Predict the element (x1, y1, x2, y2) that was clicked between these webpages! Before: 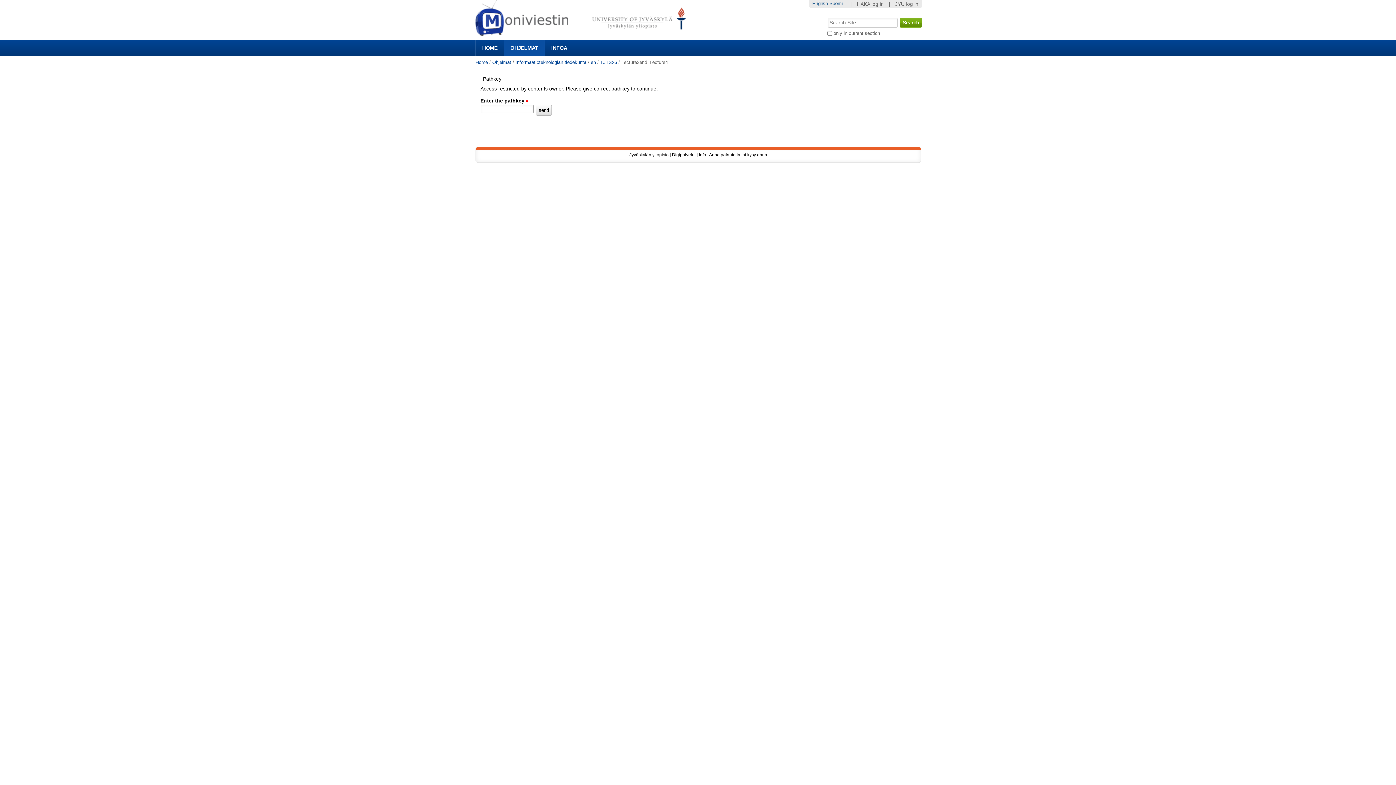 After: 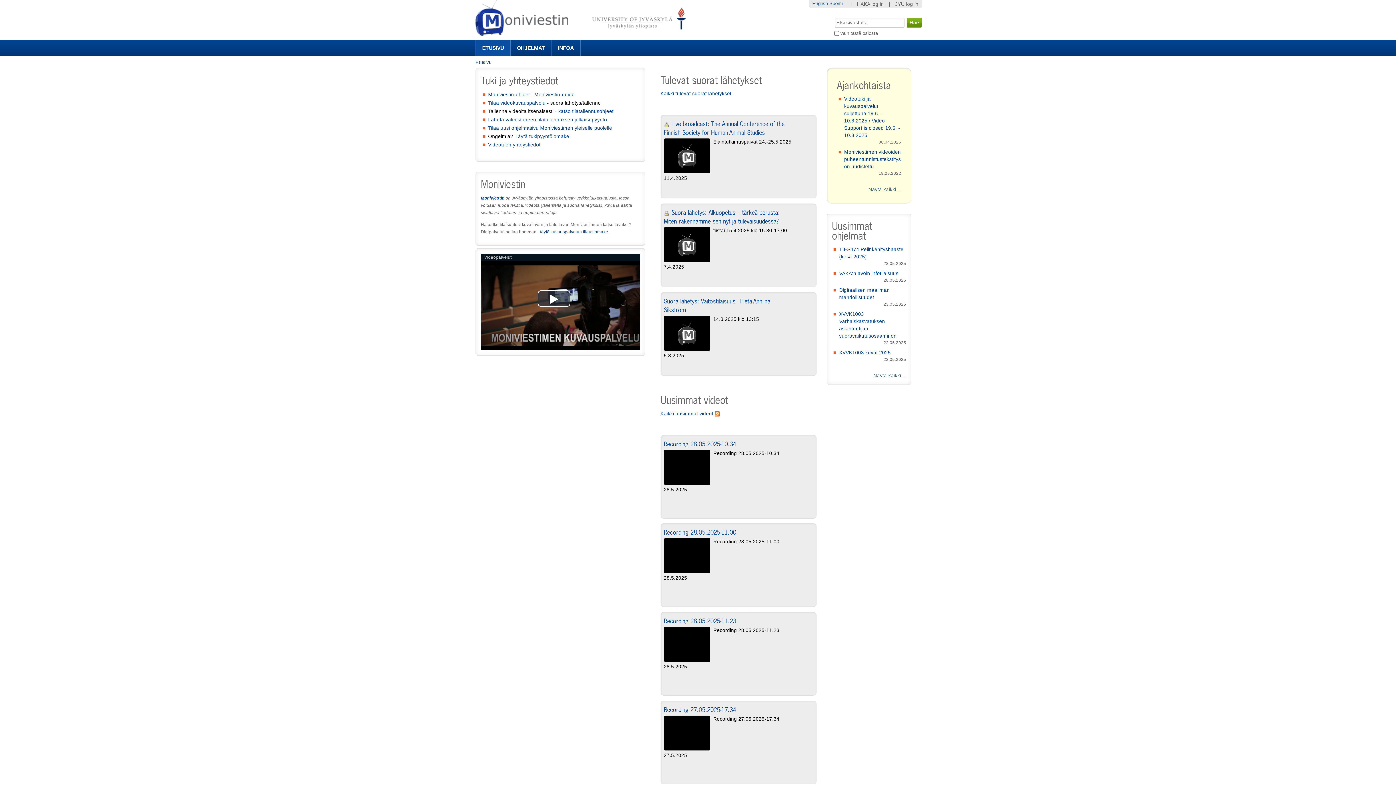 Action: bbox: (475, 40, 504, 56) label: HOME